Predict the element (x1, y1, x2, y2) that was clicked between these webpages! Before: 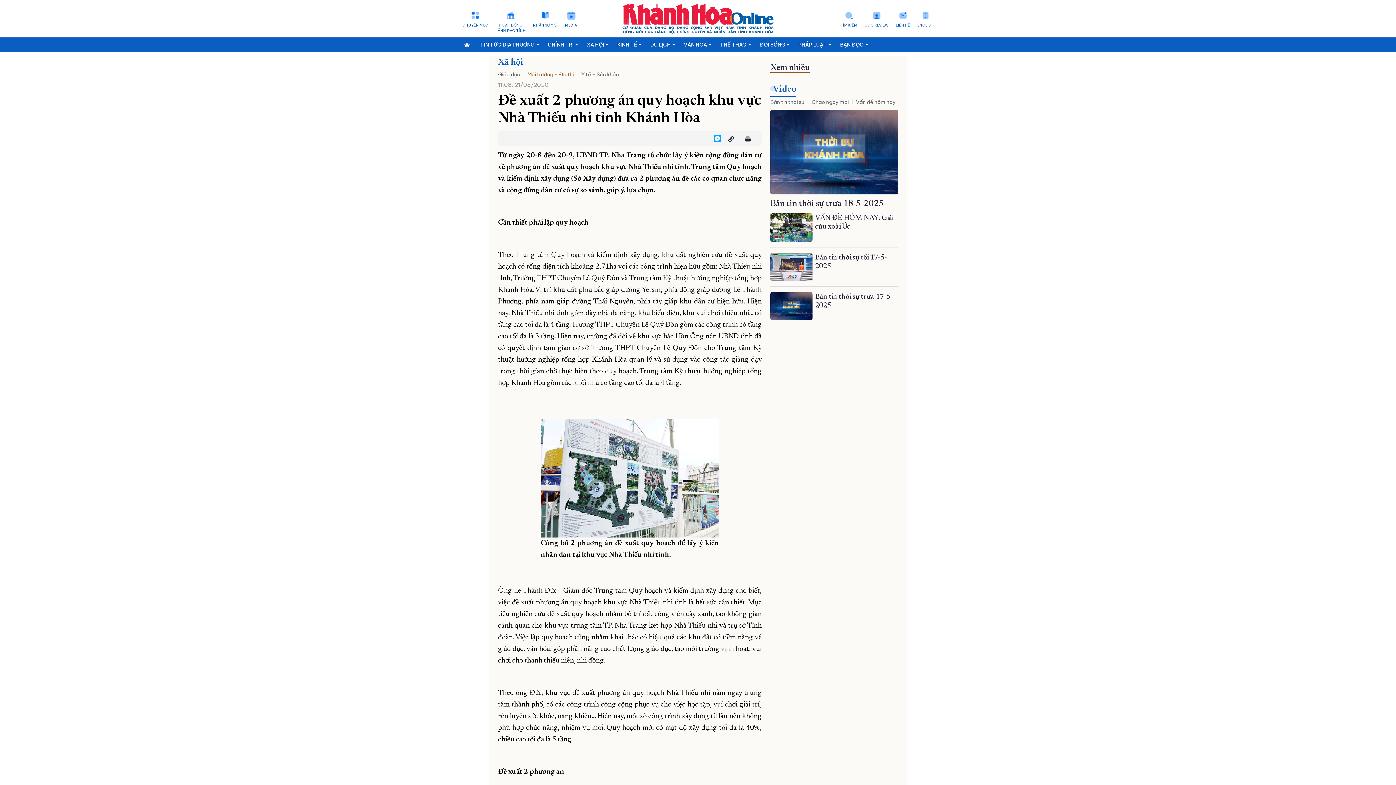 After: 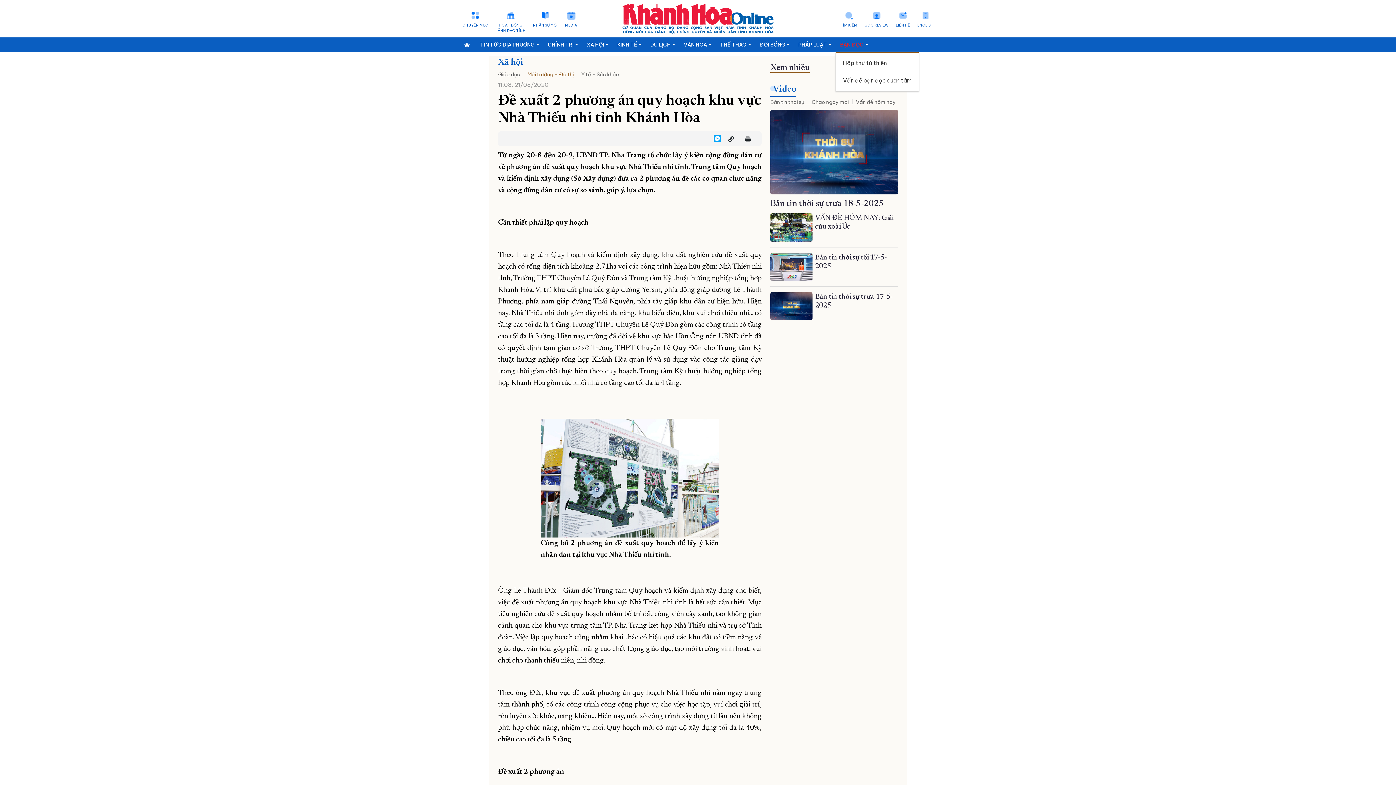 Action: label: BẠN ĐỌC bbox: (836, 37, 872, 52)